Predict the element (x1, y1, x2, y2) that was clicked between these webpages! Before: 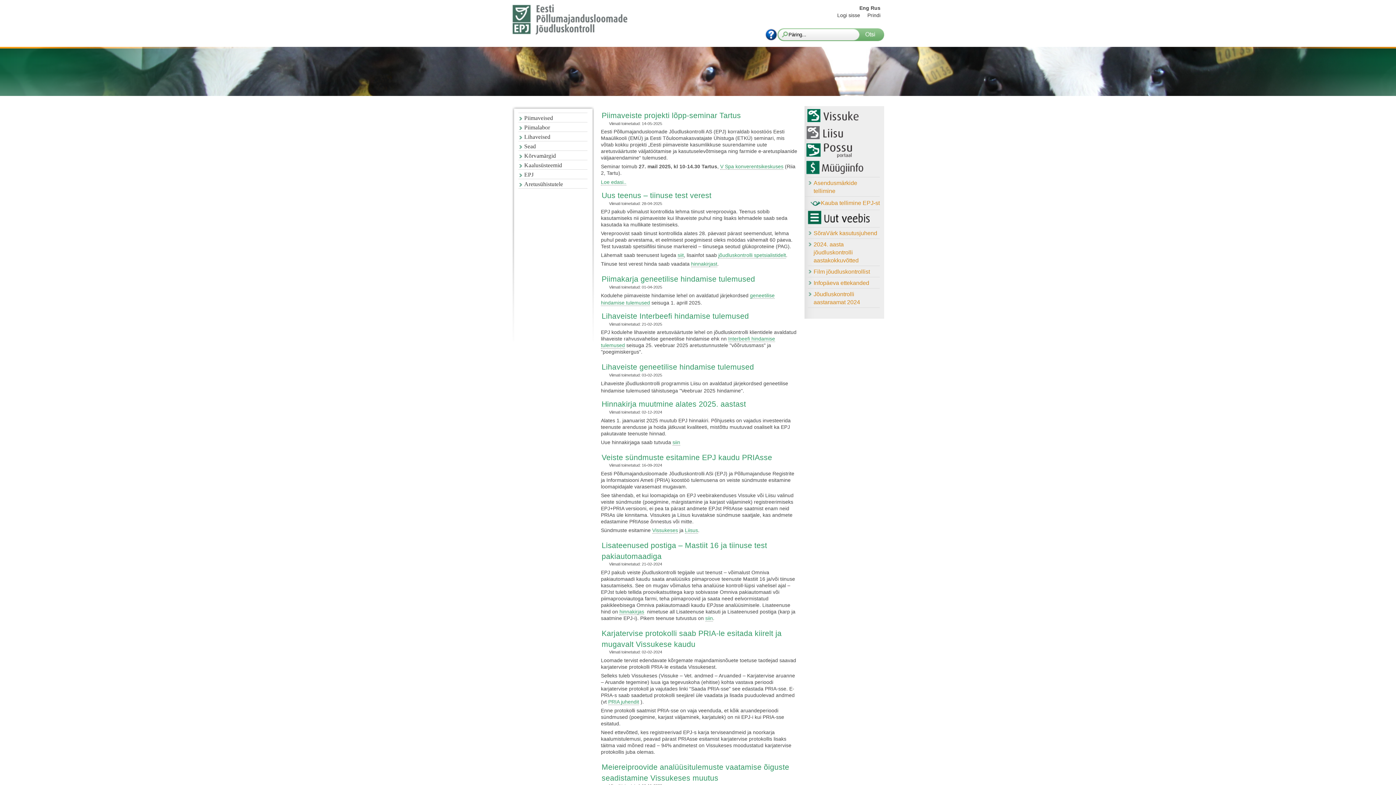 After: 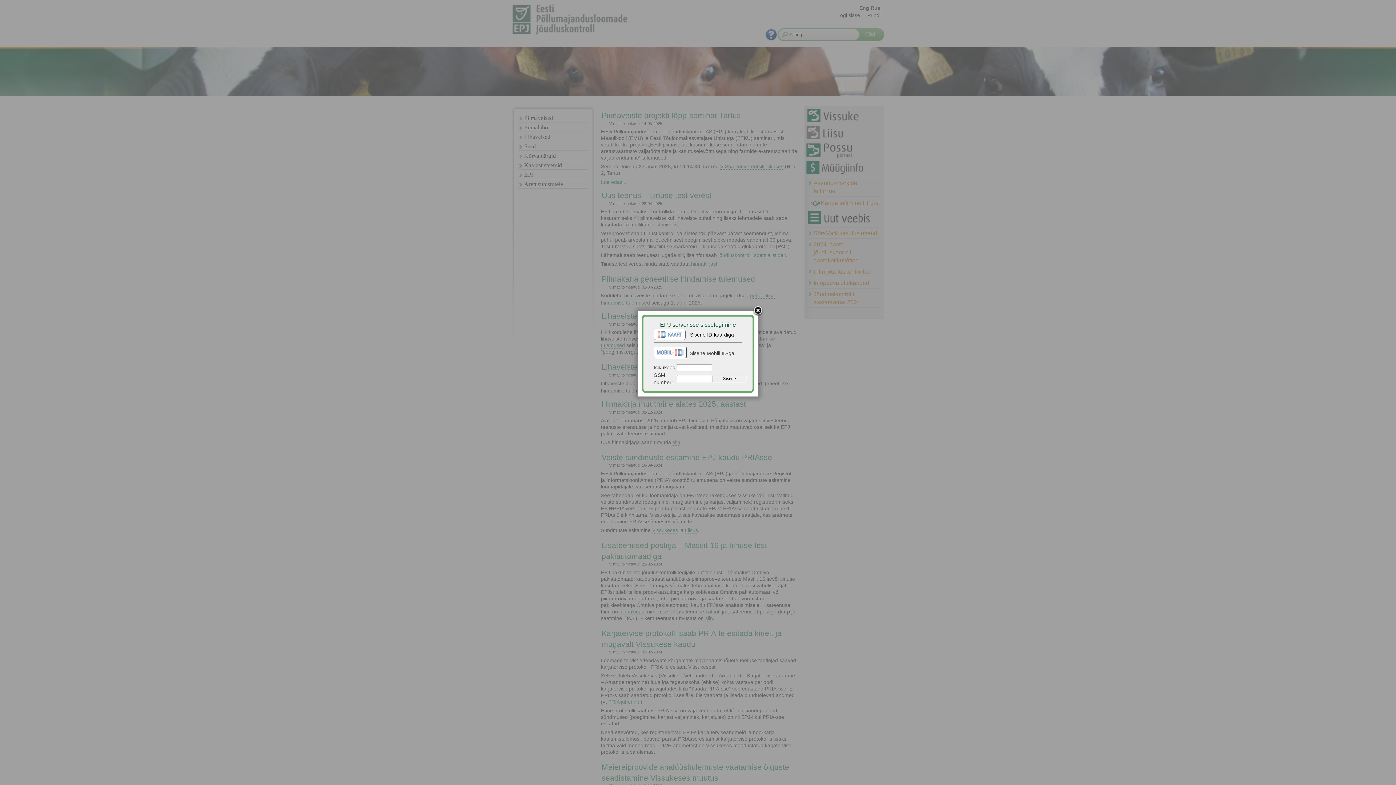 Action: bbox: (808, 177, 880, 196) label: Asendusmärkide tellimine